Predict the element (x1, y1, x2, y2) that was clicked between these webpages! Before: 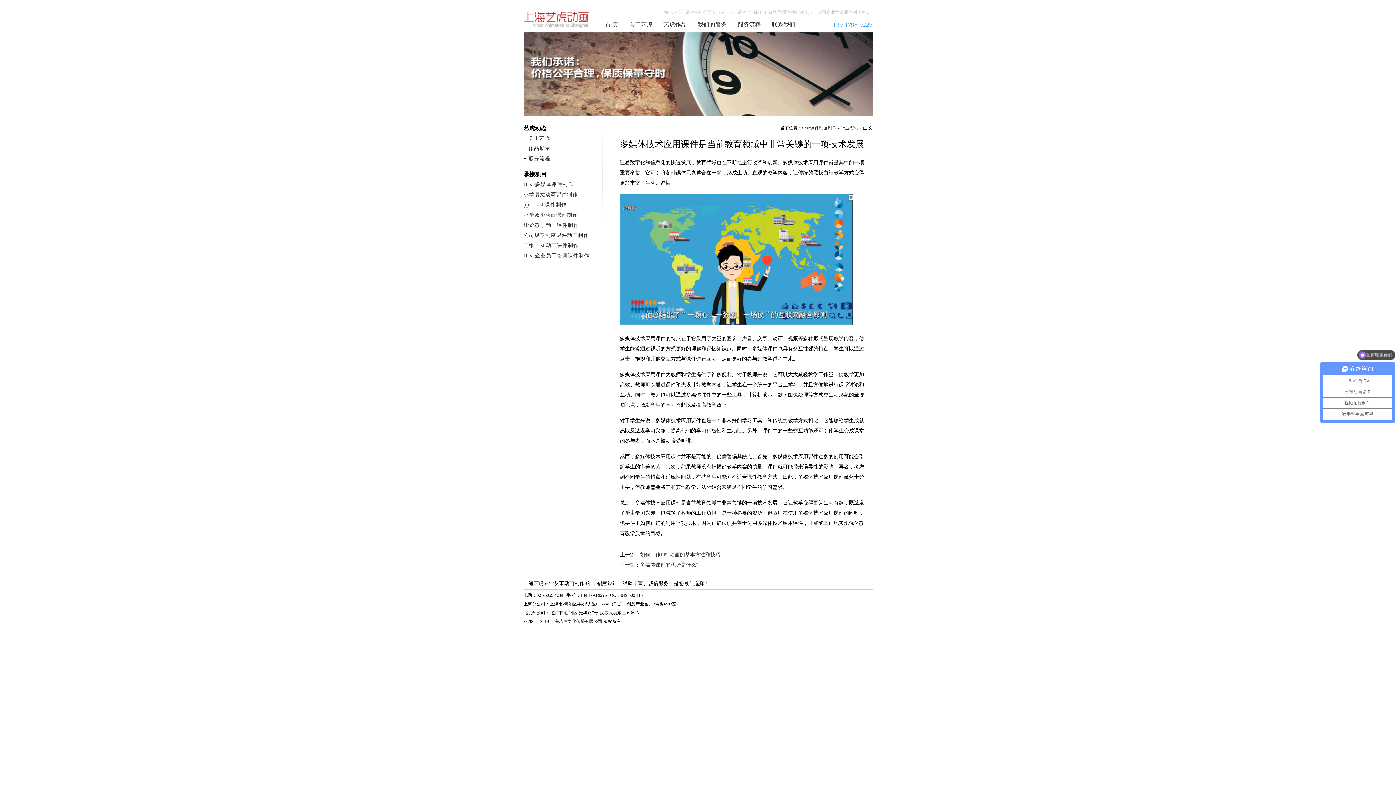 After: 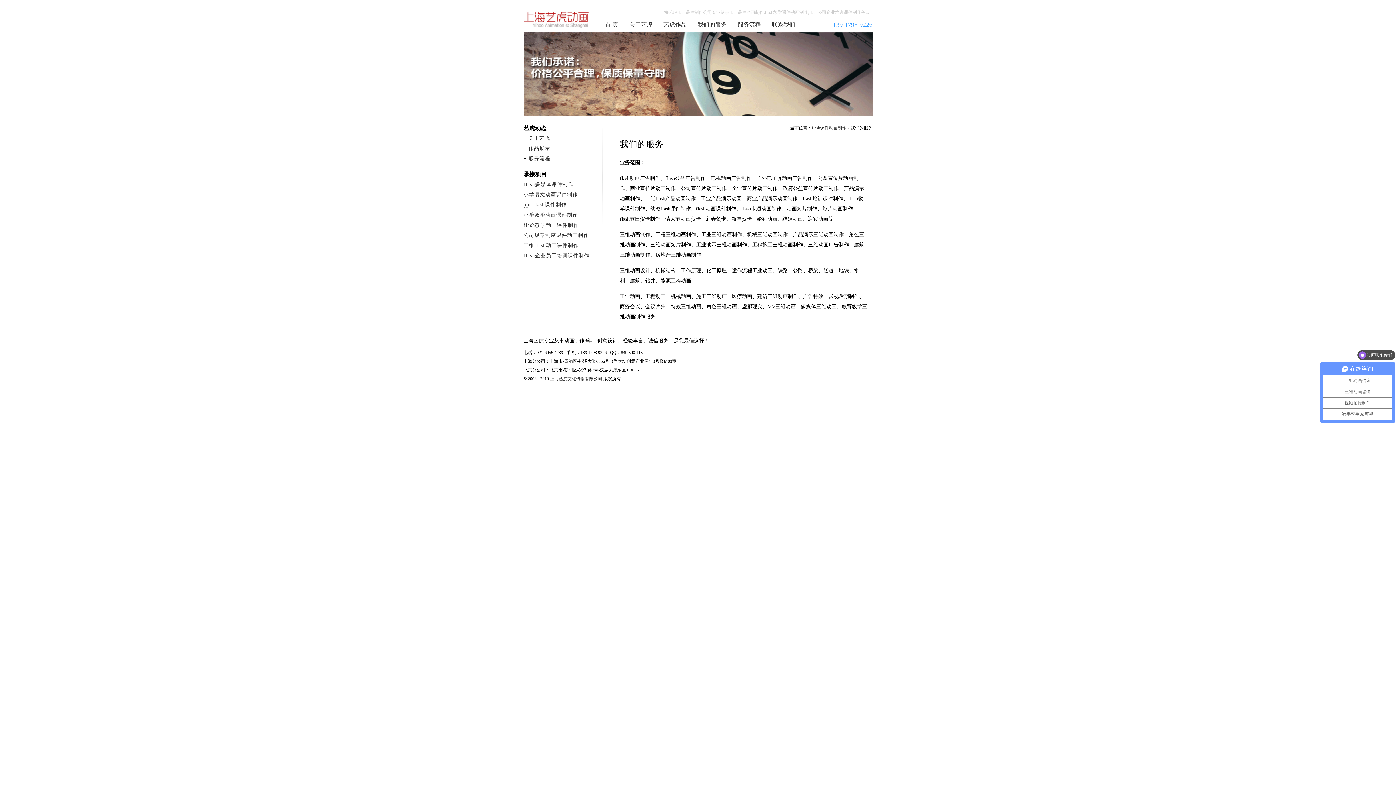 Action: bbox: (697, 21, 726, 27) label: 我们的服务